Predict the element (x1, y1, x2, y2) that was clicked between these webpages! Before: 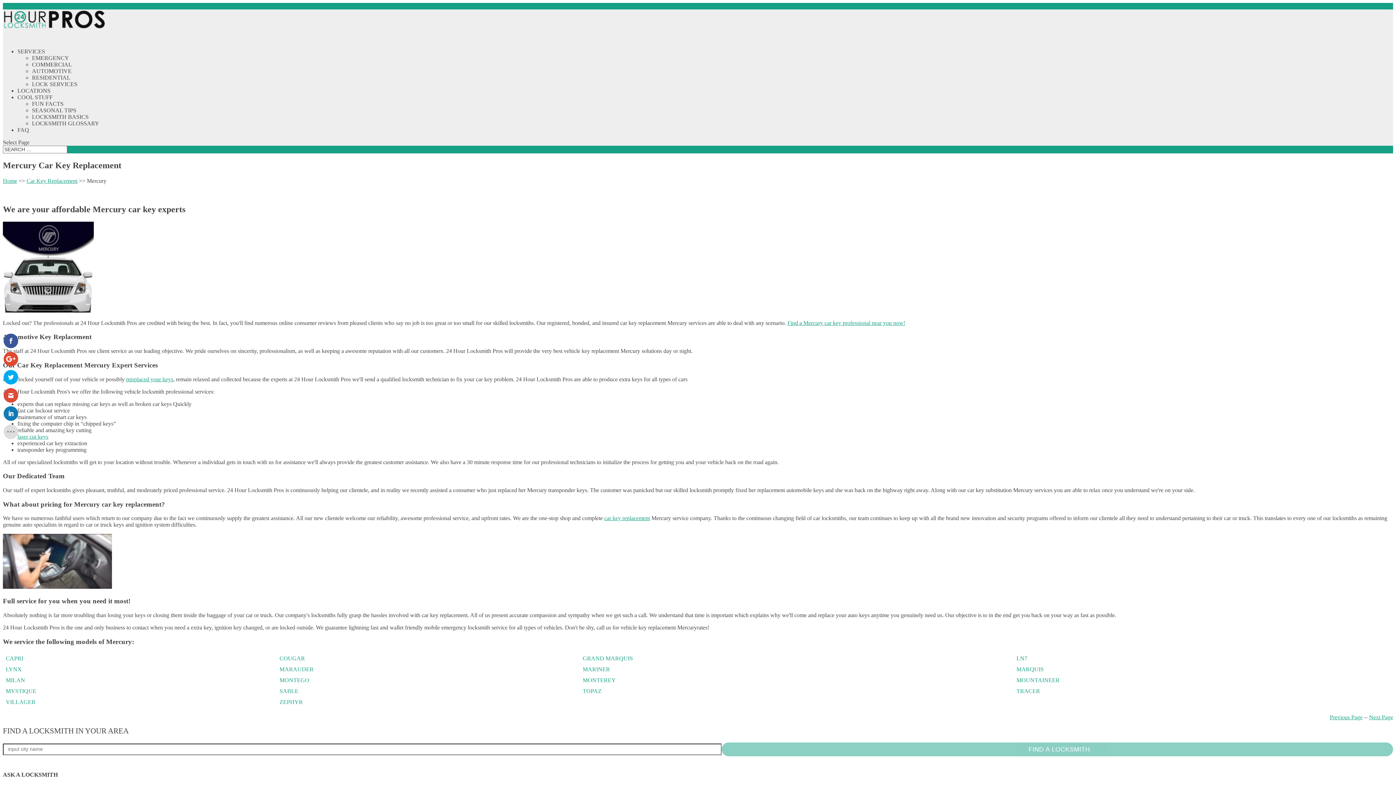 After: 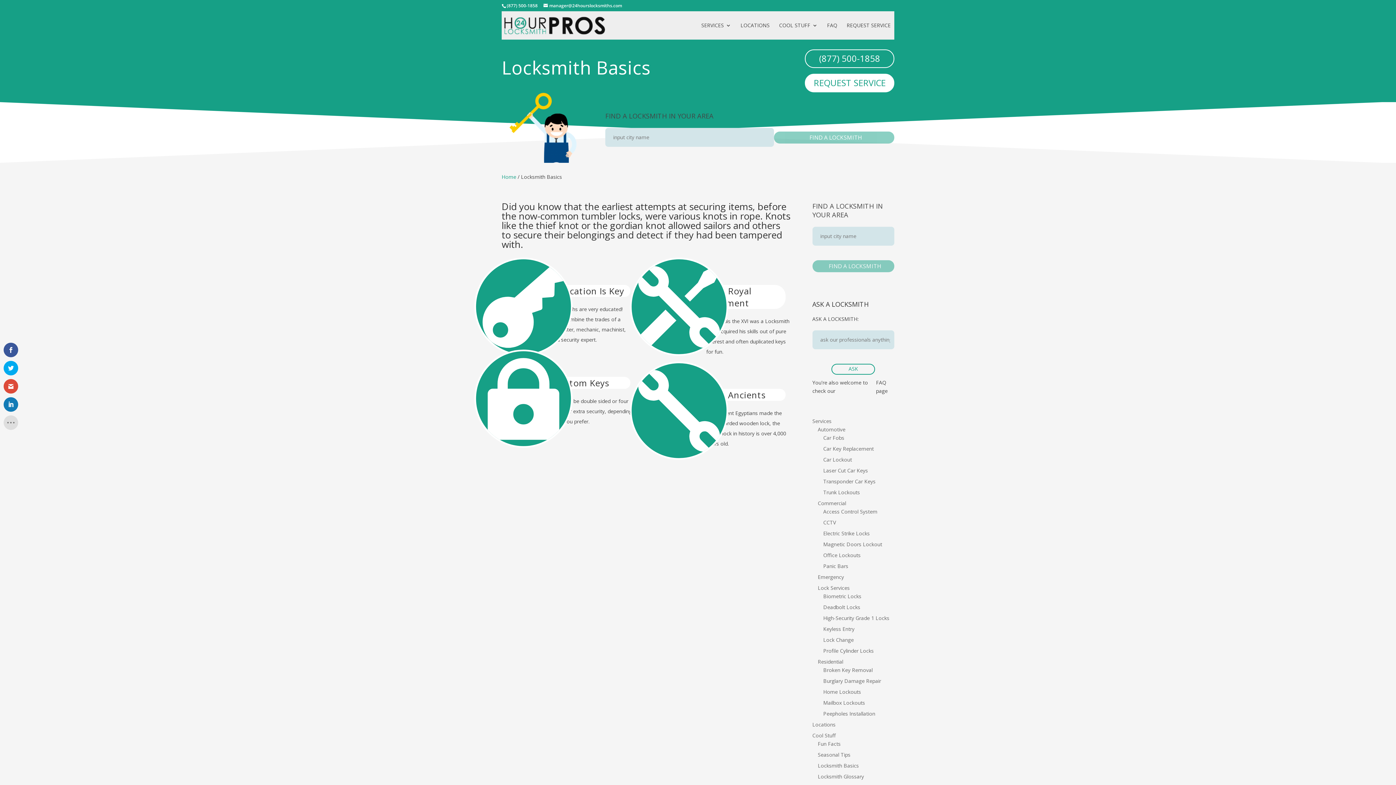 Action: label: LOCKSMITH BASICS bbox: (32, 113, 88, 120)